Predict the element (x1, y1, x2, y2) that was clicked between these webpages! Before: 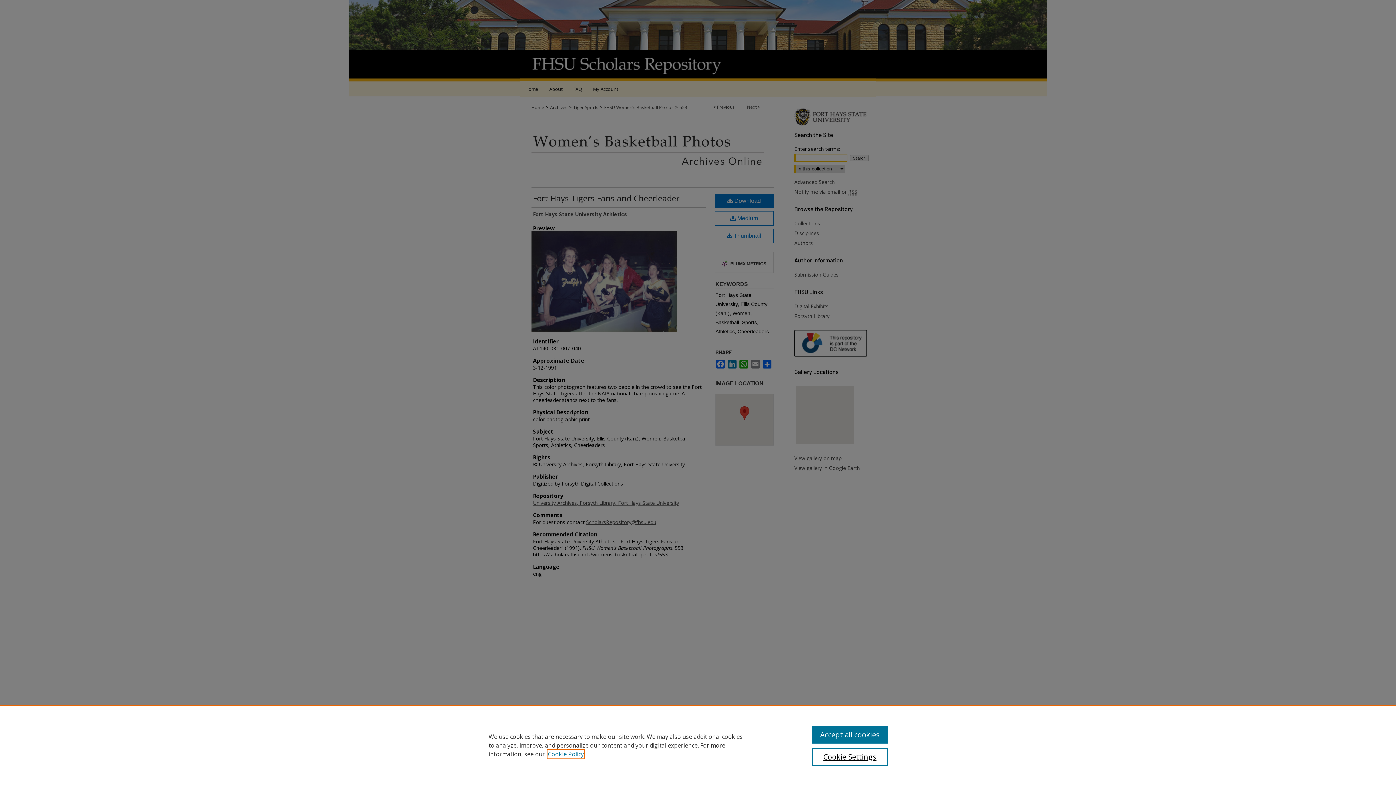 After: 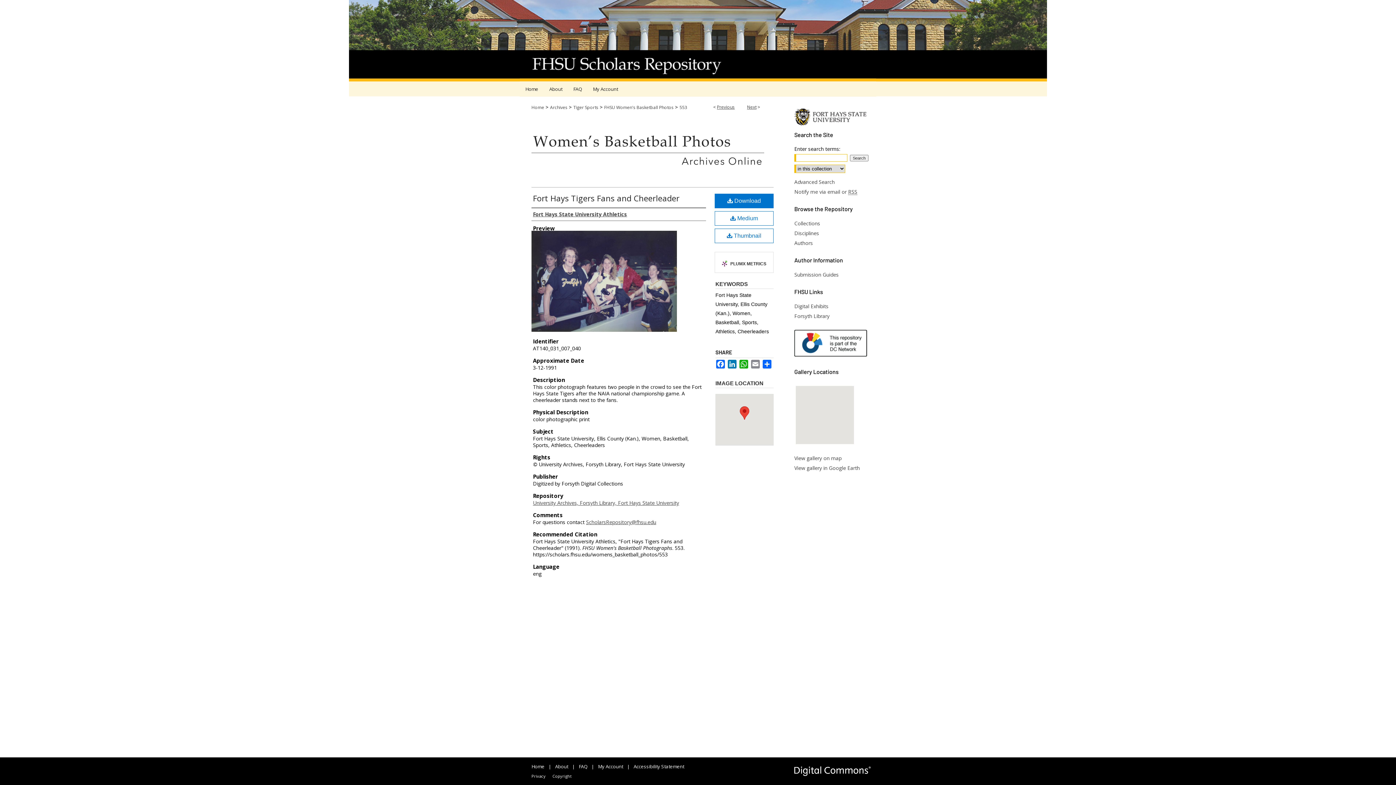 Action: bbox: (812, 726, 887, 744) label: Accept all cookies